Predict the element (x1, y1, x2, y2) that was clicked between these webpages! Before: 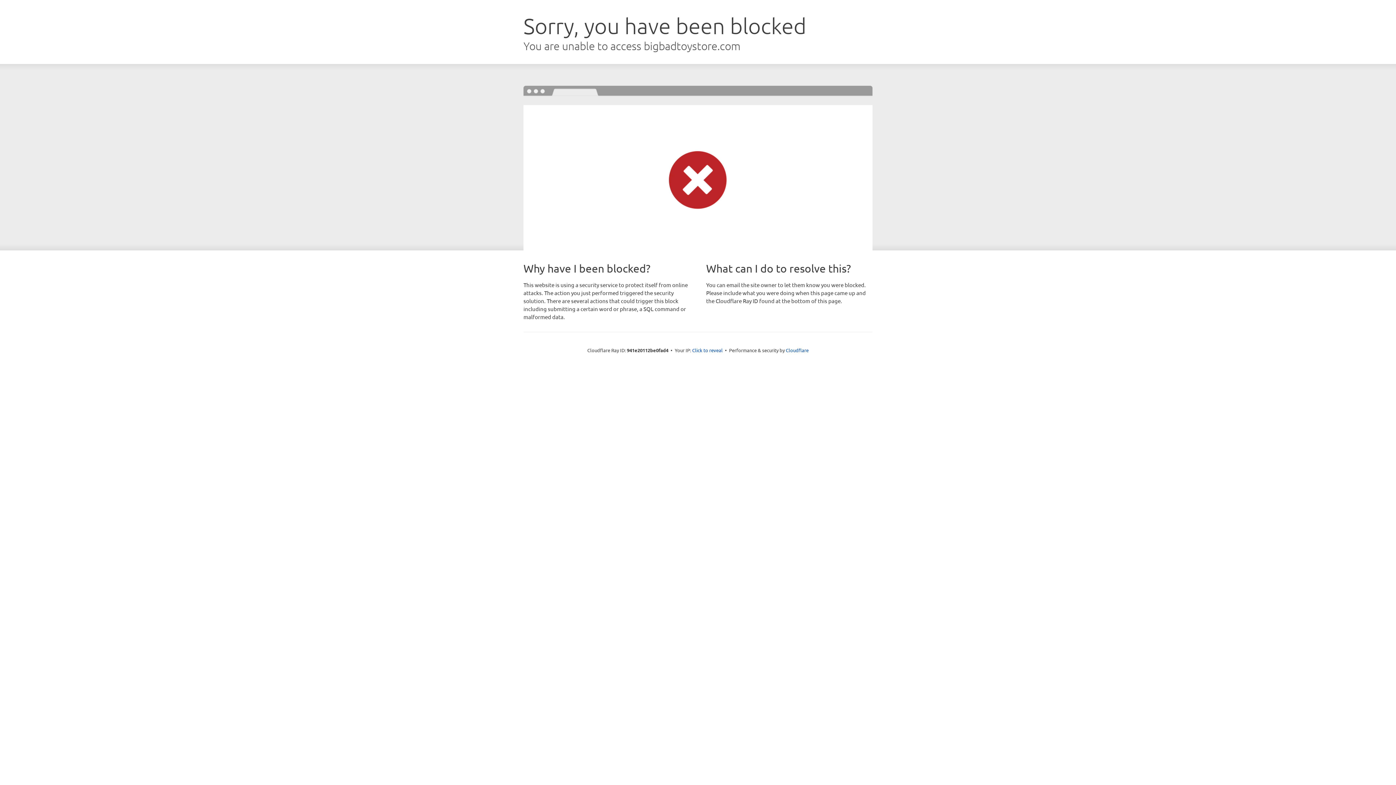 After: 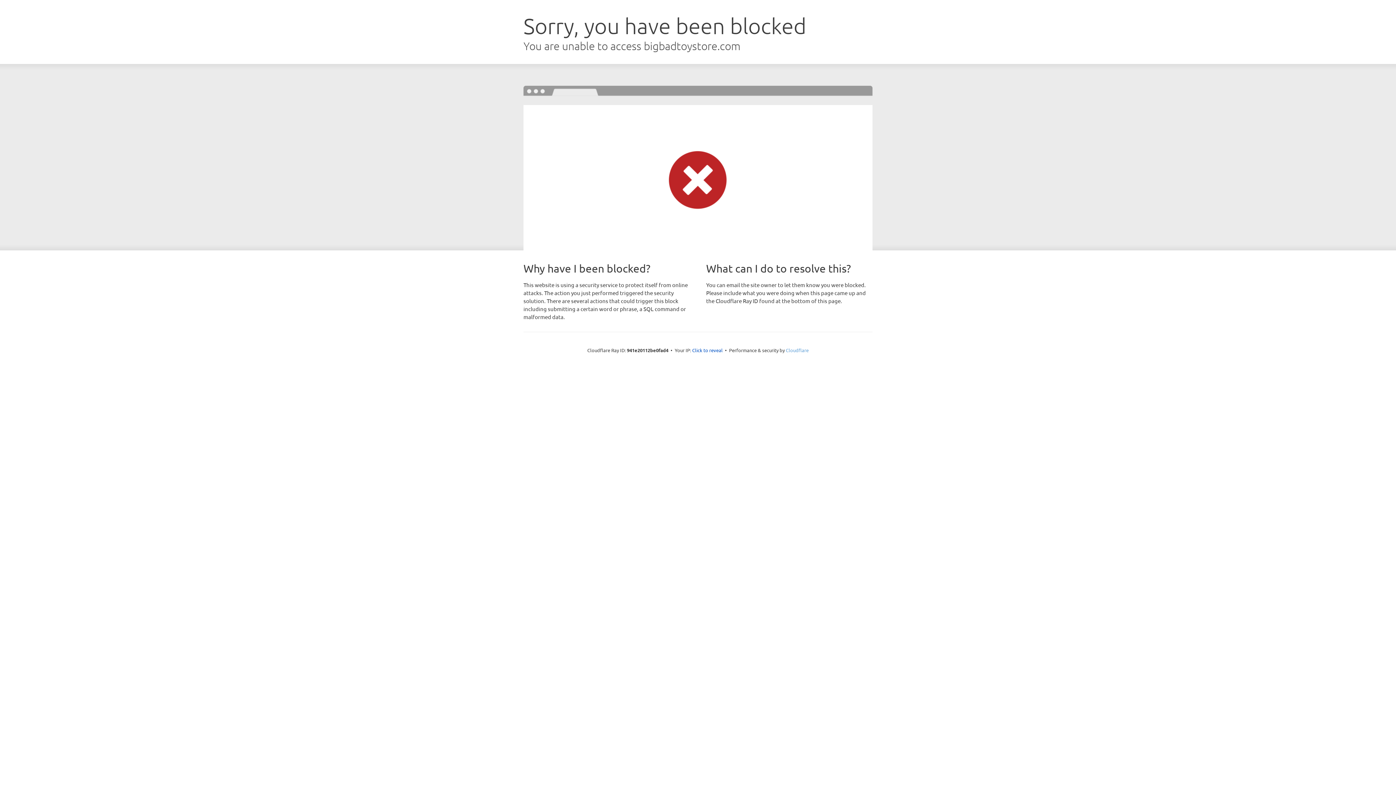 Action: label: Cloudflare bbox: (786, 347, 808, 353)